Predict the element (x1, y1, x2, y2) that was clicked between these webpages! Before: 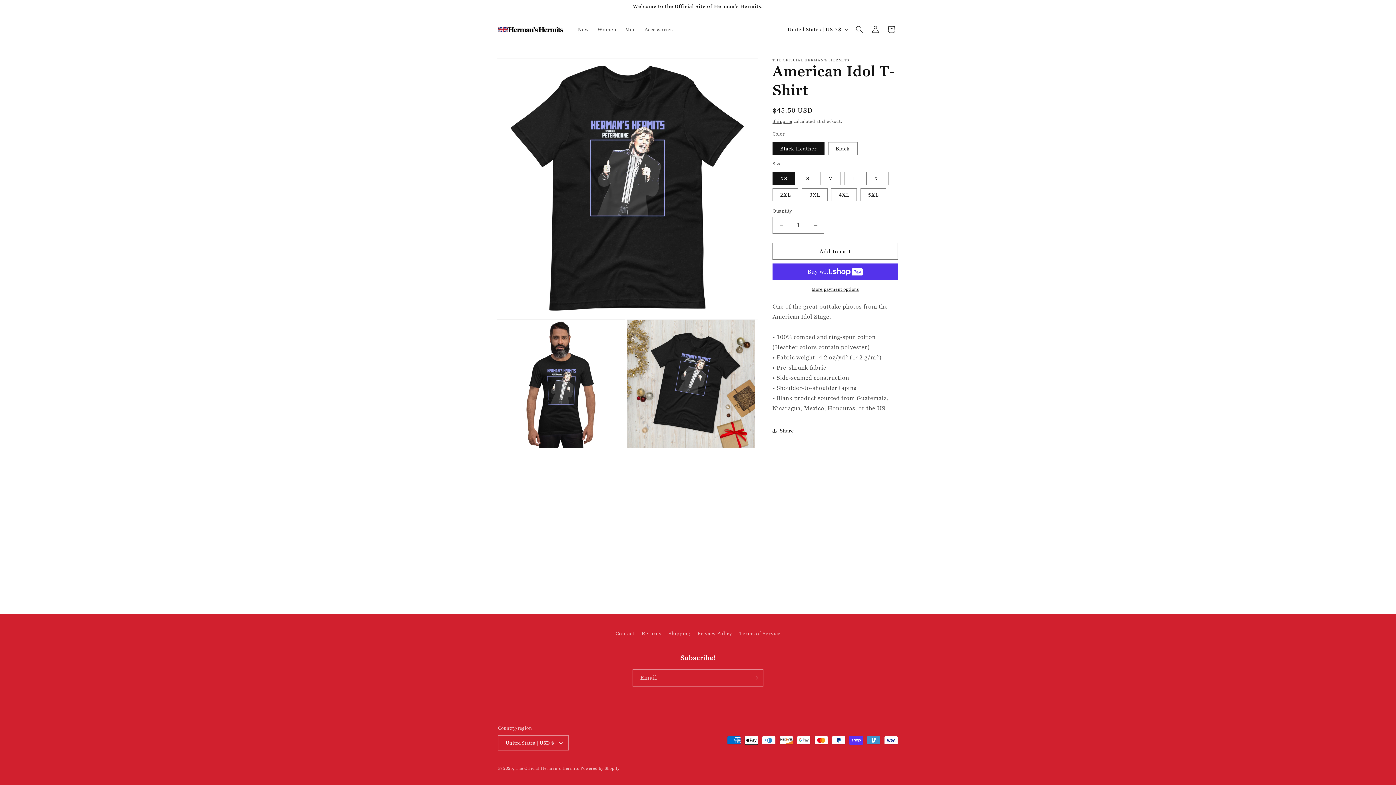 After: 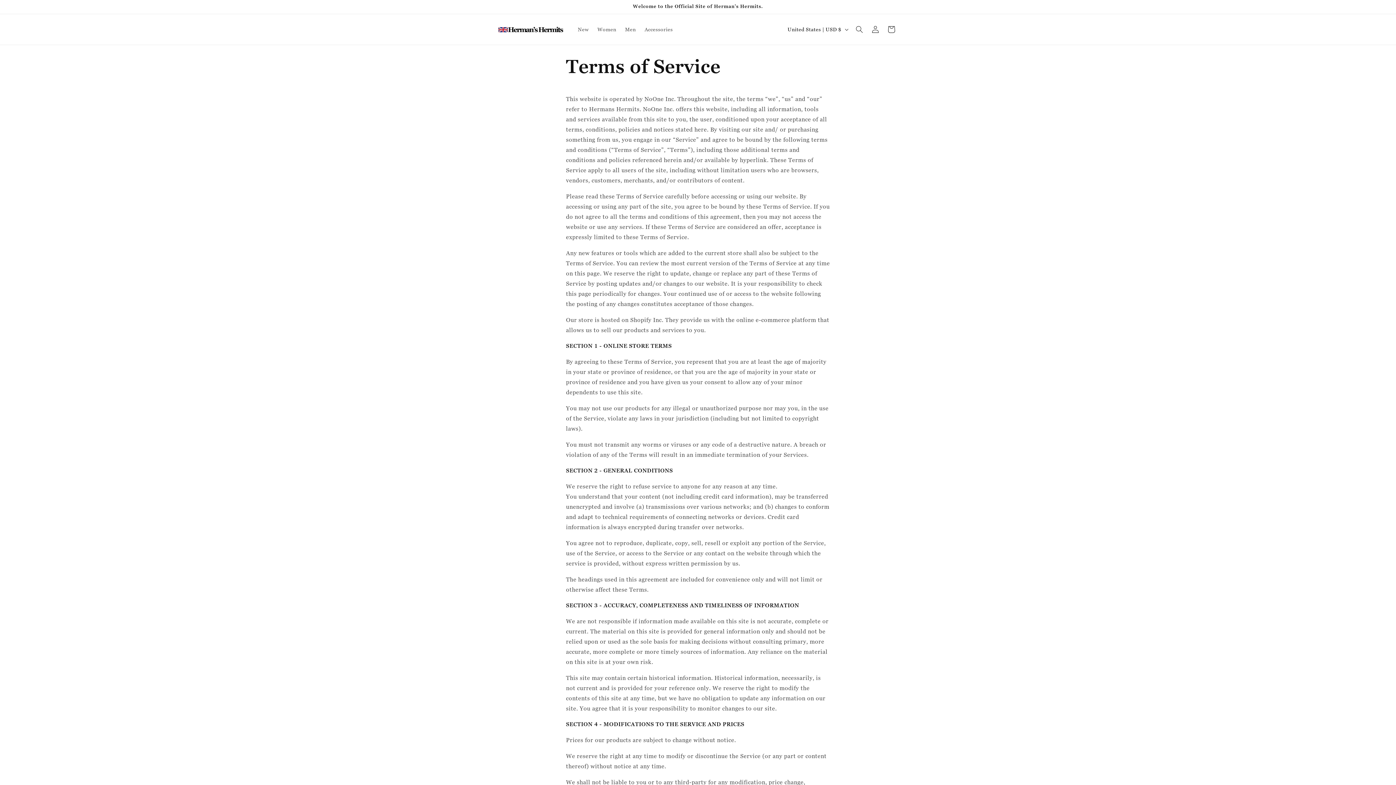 Action: label: Terms of Service bbox: (739, 627, 780, 640)